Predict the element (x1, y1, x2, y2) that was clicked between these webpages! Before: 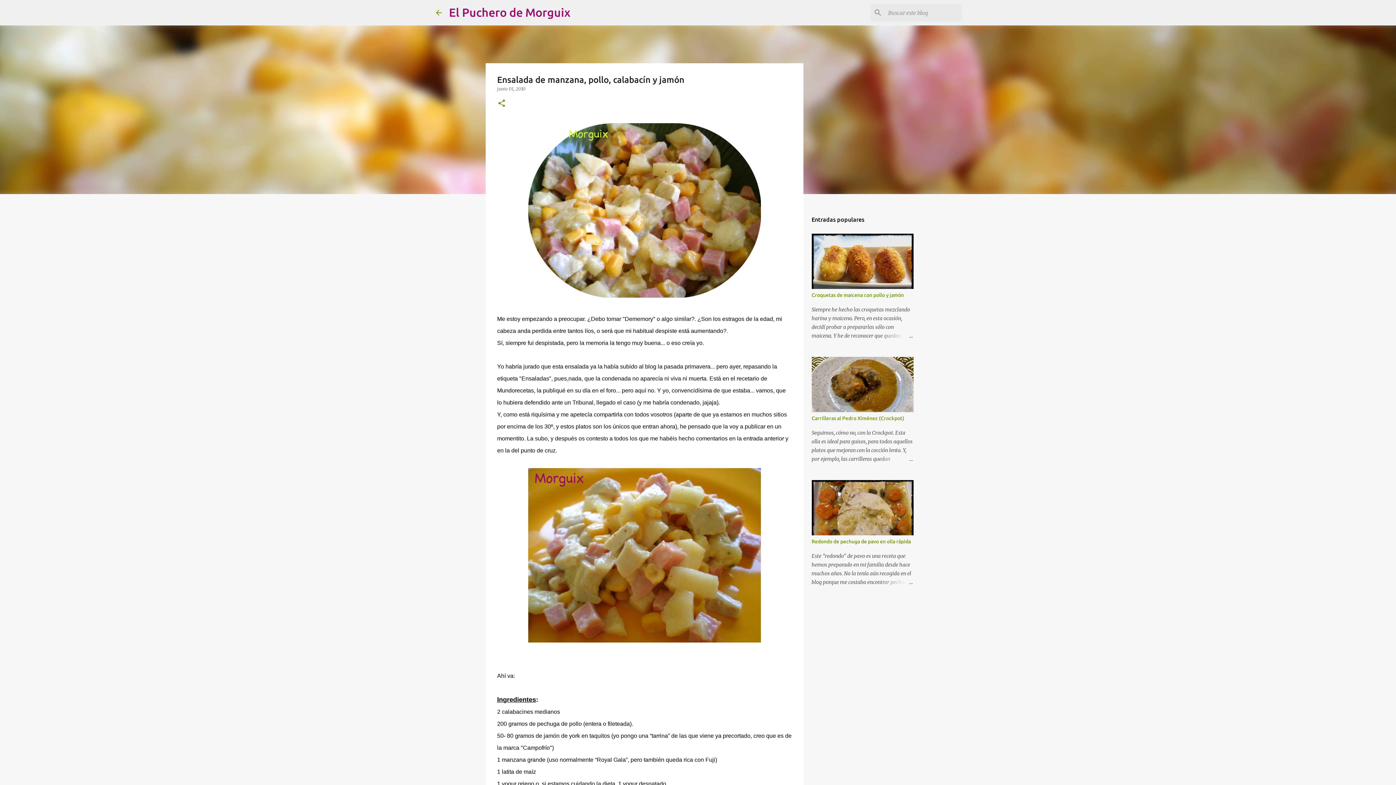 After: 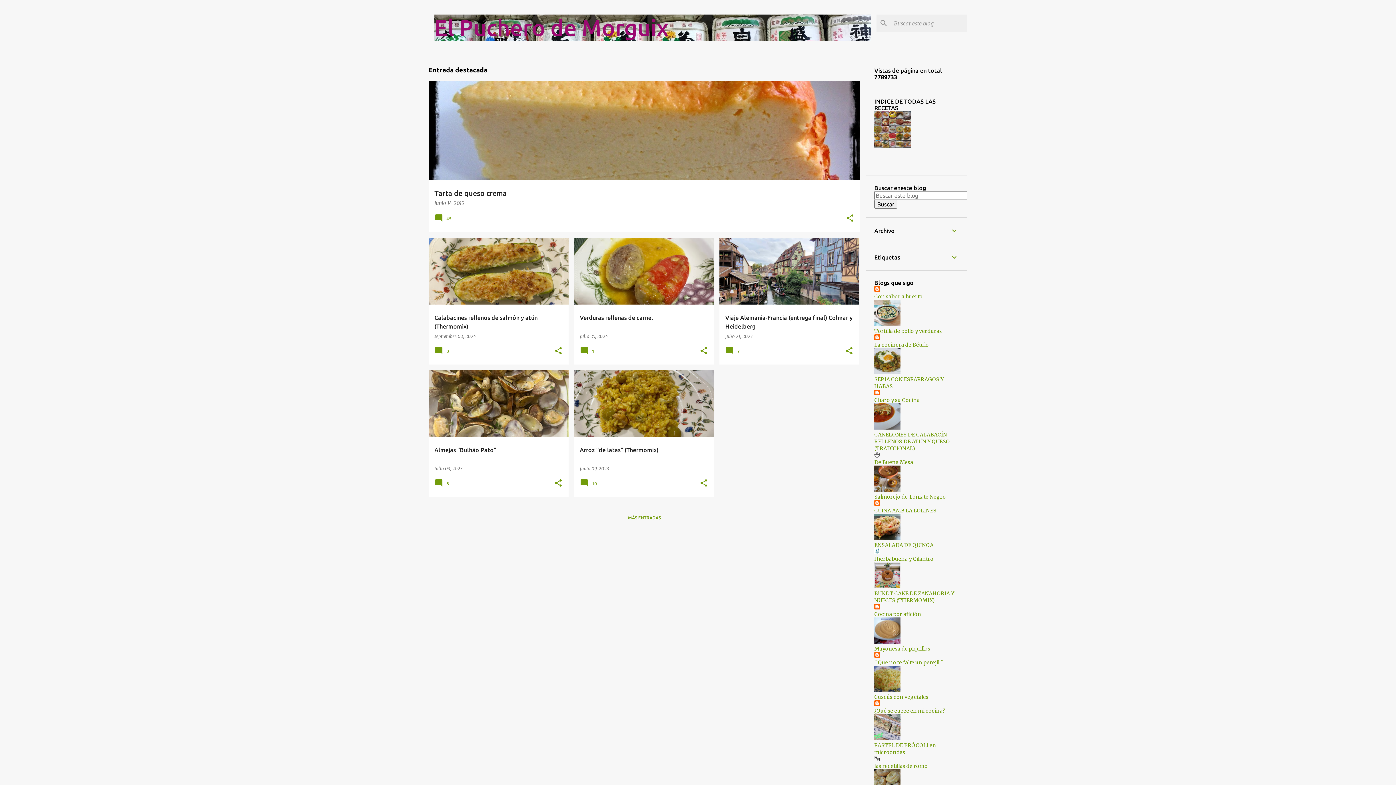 Action: bbox: (434, 8, 443, 16)